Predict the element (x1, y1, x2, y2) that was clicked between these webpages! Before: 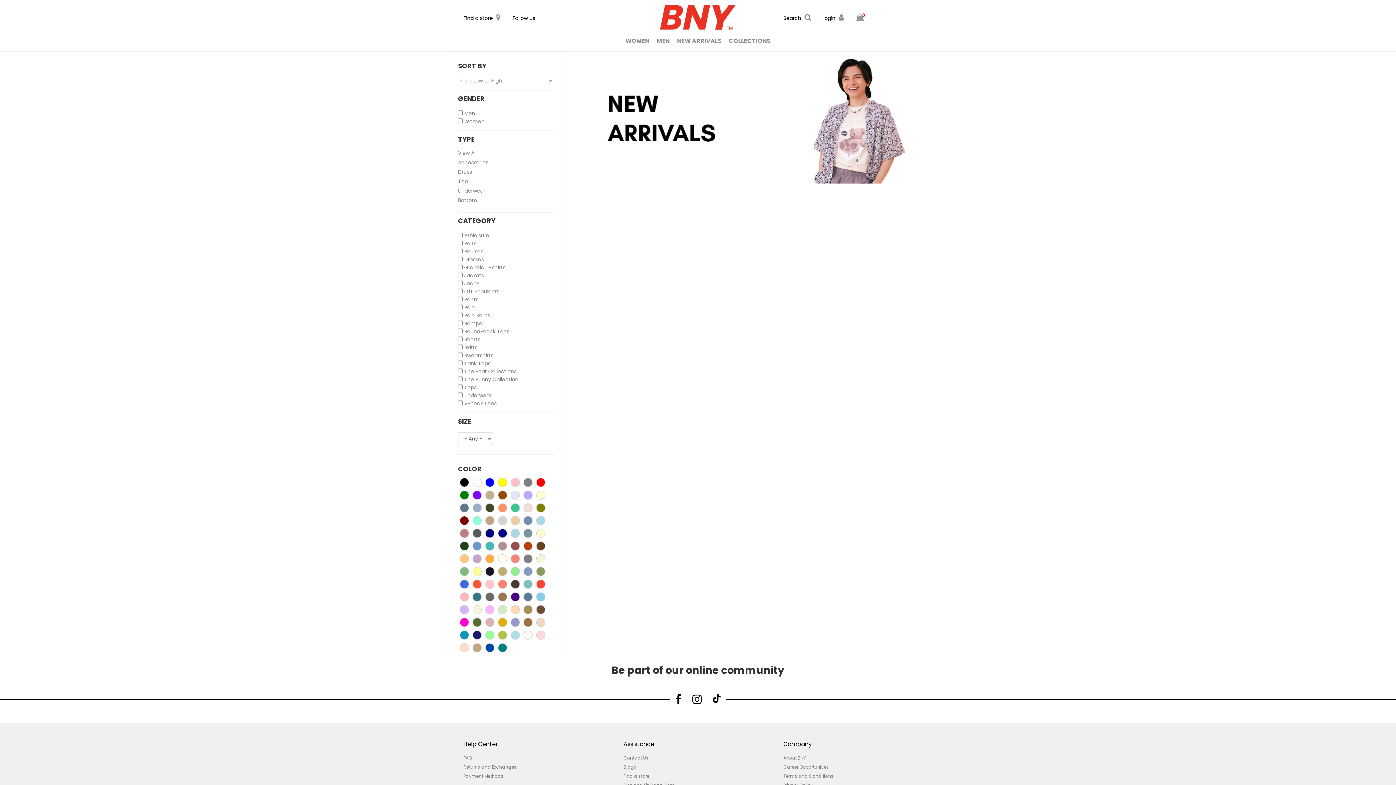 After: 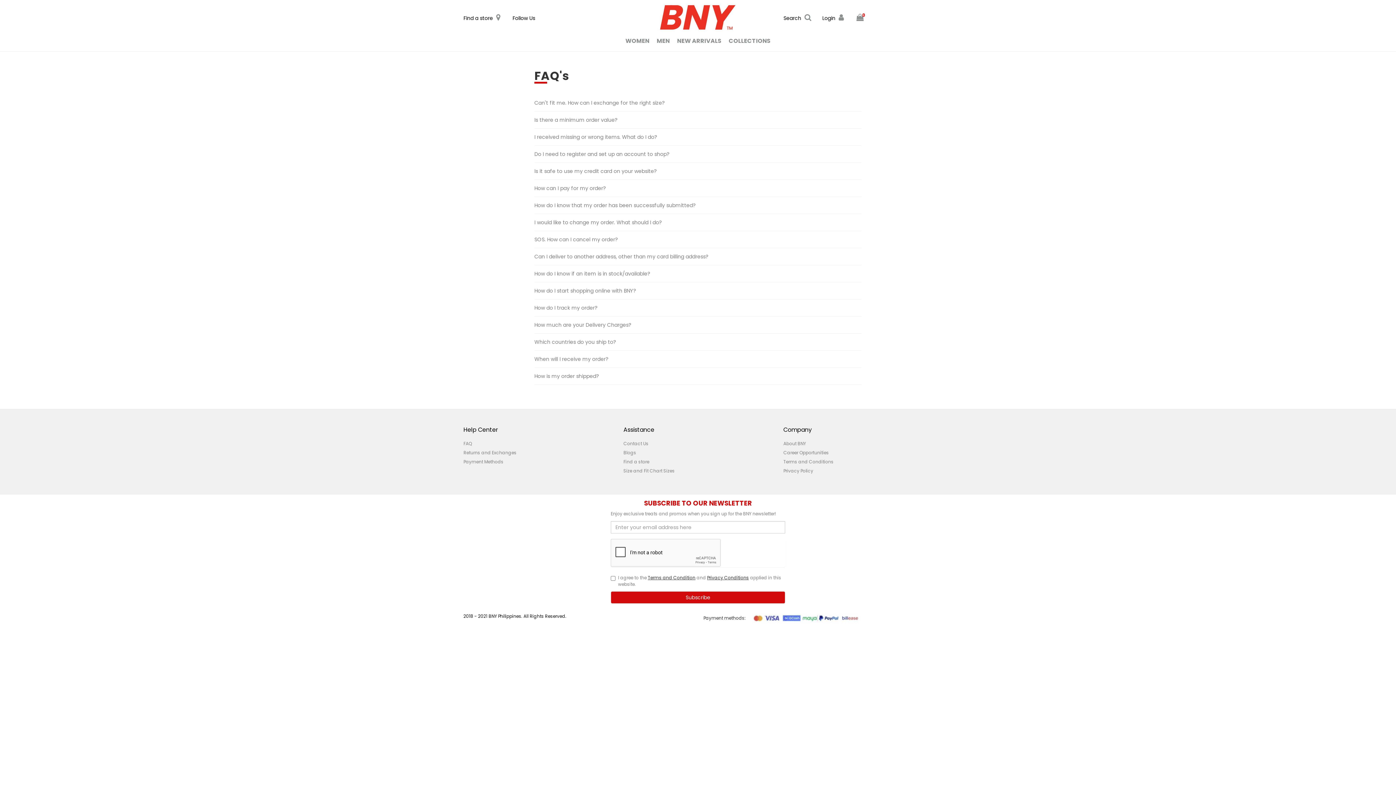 Action: label: FAQ bbox: (463, 754, 612, 762)